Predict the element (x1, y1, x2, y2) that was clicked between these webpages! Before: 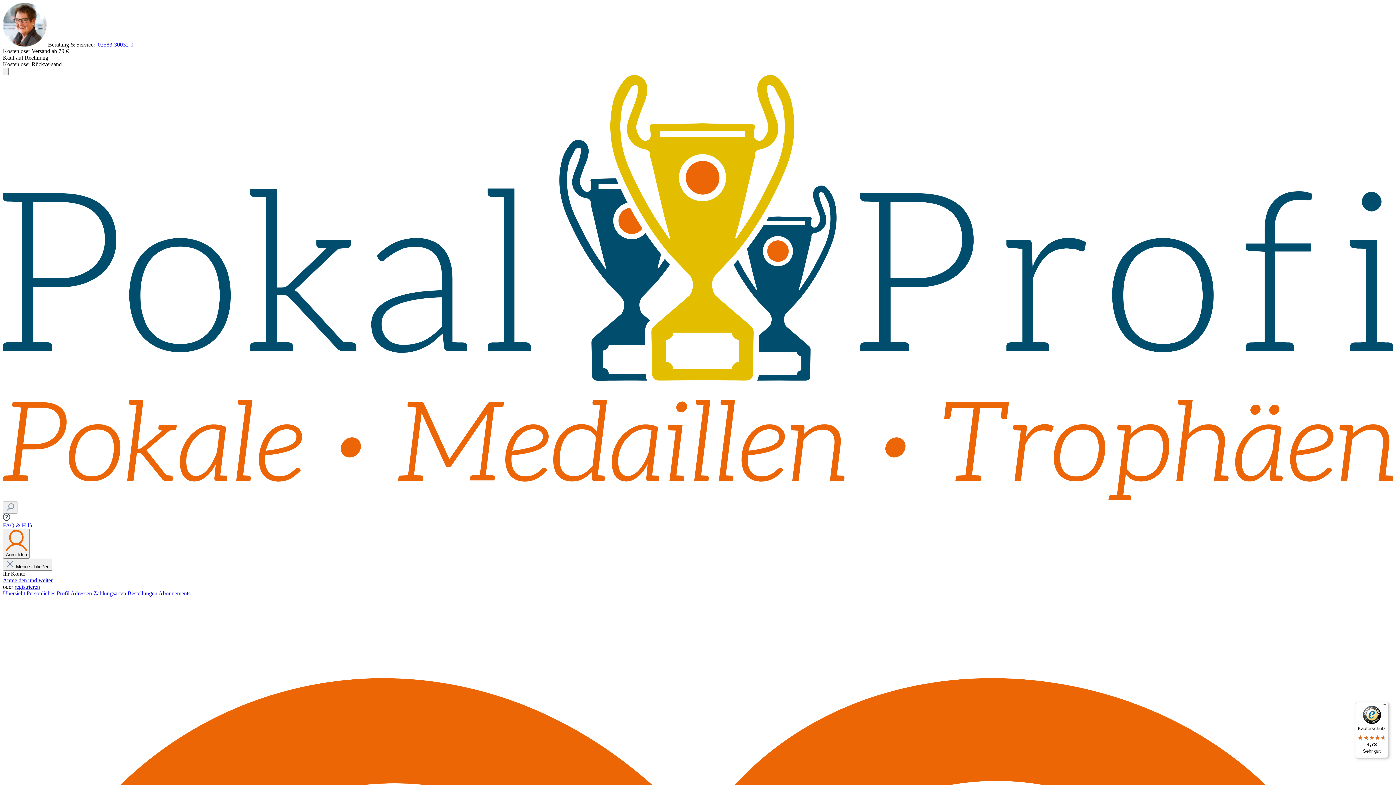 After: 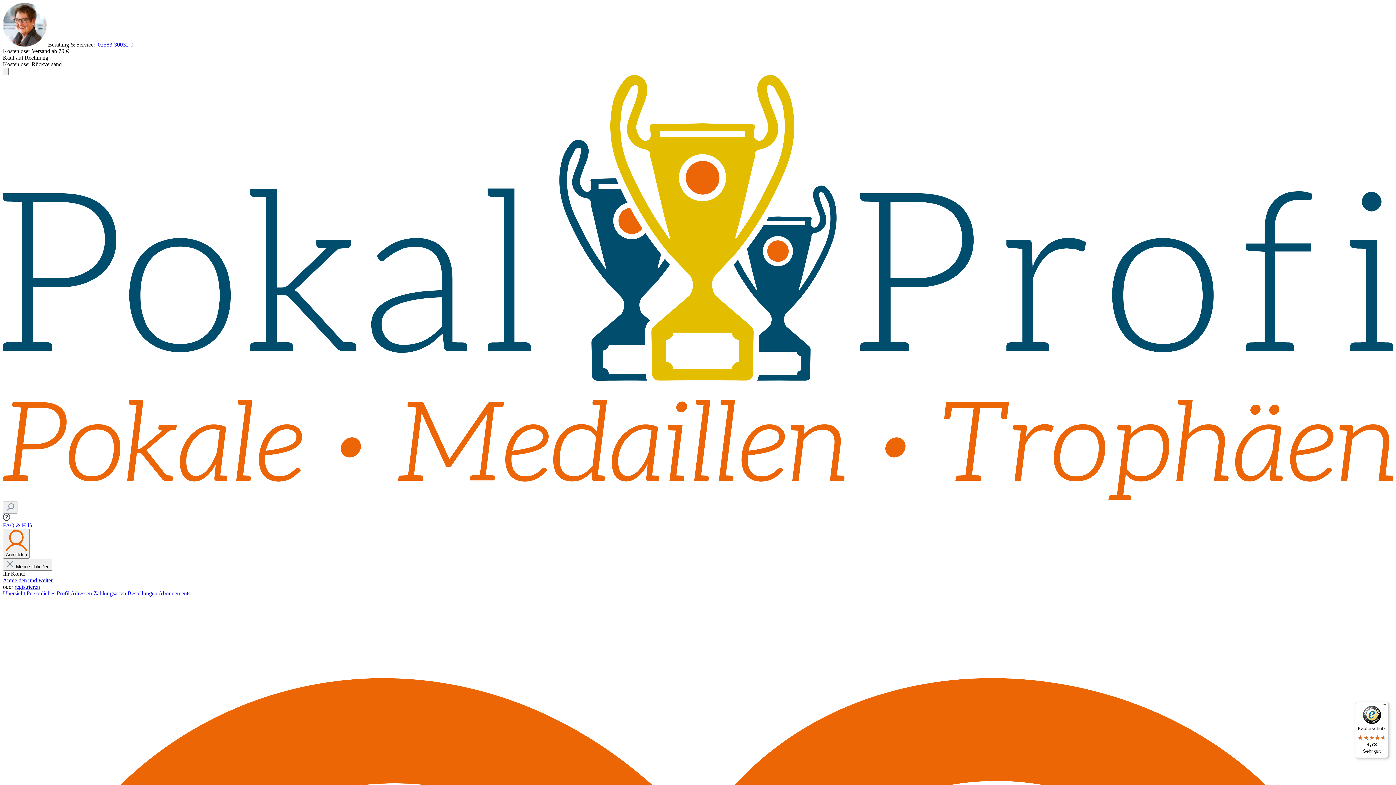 Action: label: Übersicht  bbox: (2, 590, 26, 596)